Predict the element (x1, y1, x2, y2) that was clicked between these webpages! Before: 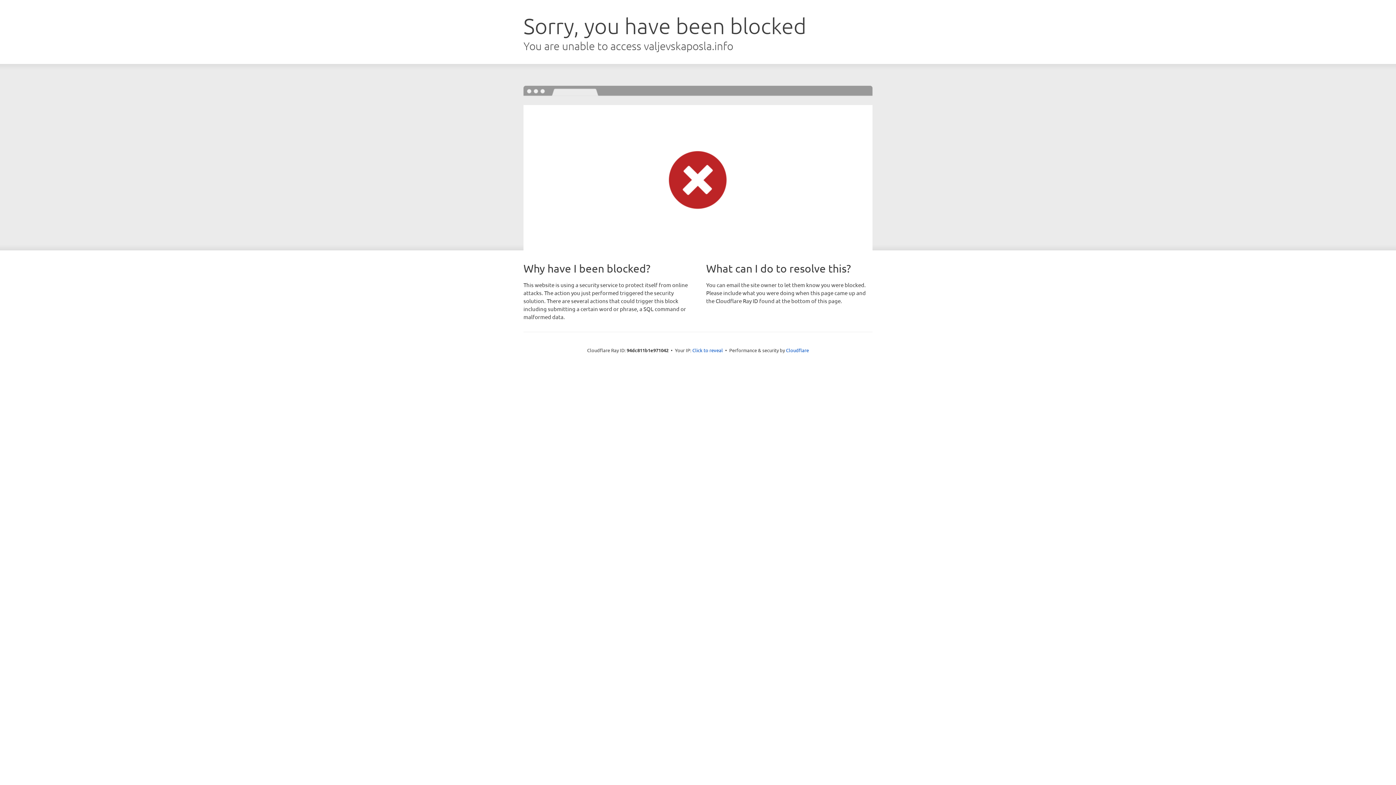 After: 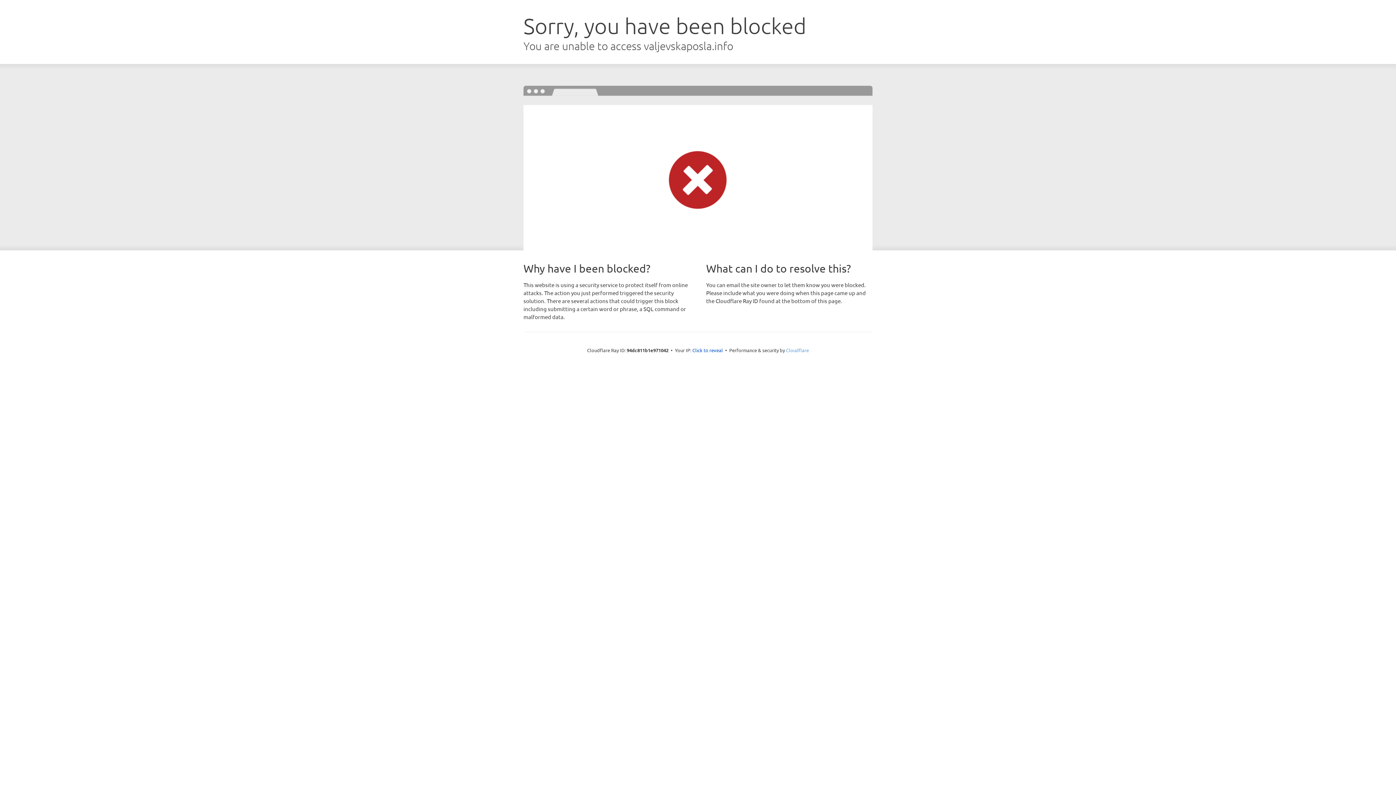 Action: bbox: (786, 347, 809, 353) label: Cloudflare